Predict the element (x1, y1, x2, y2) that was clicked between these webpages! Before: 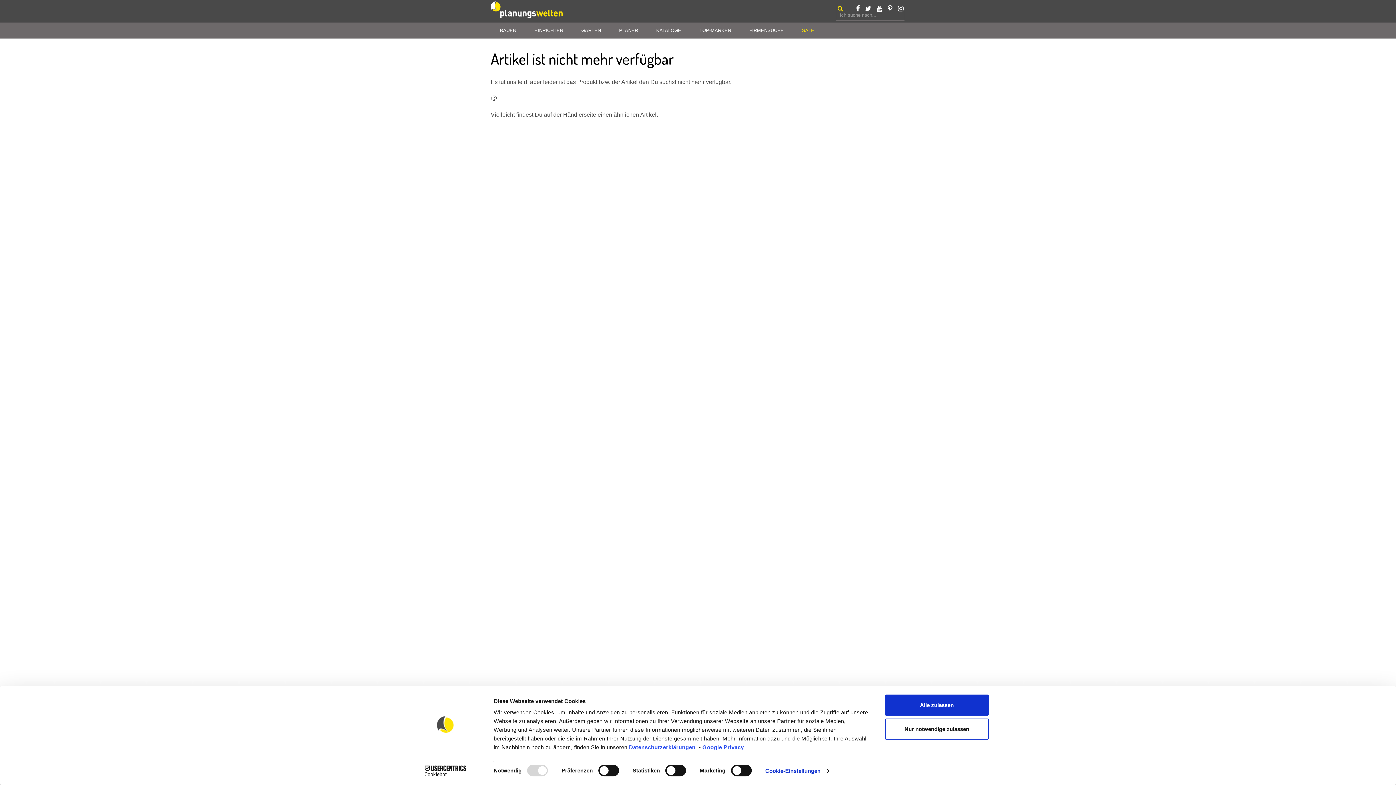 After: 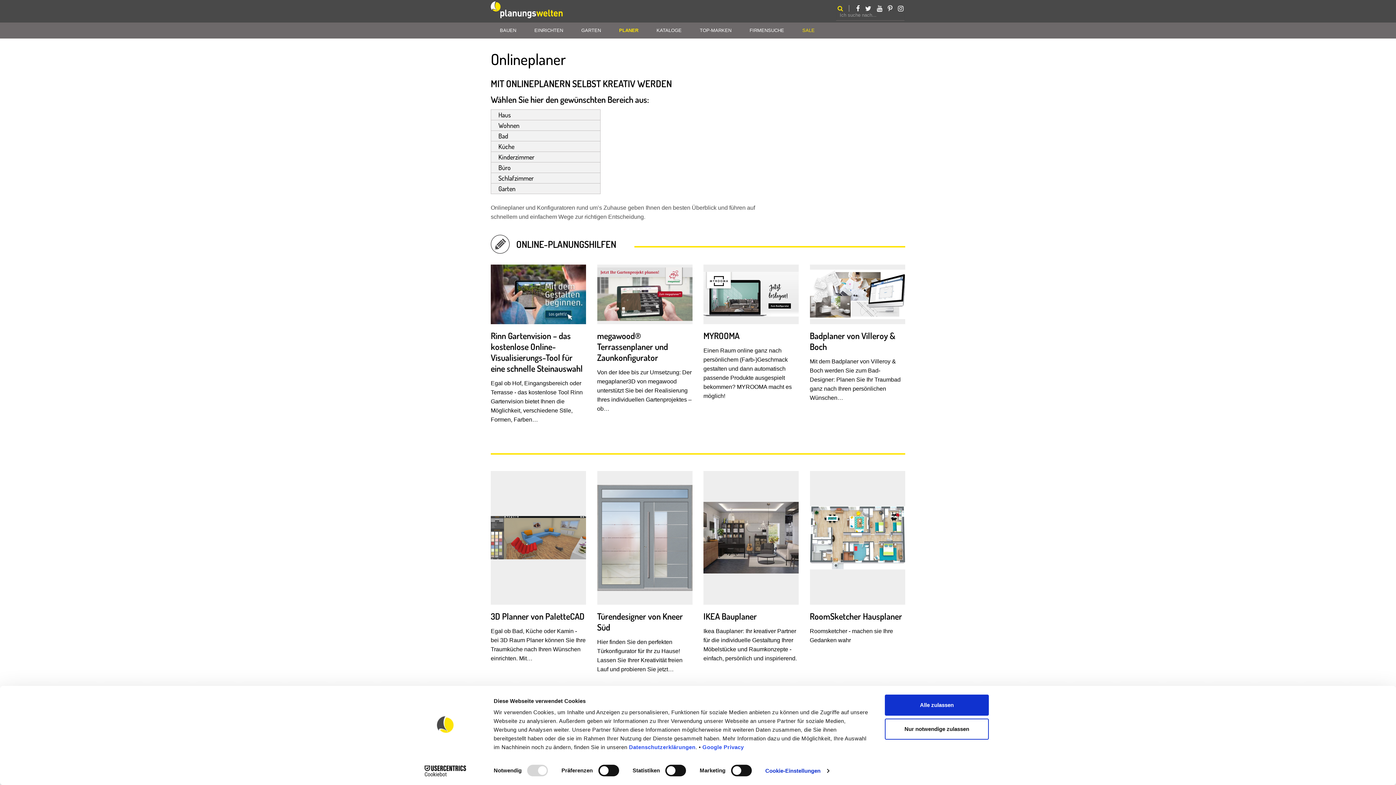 Action: bbox: (610, 22, 647, 38) label: PLANER